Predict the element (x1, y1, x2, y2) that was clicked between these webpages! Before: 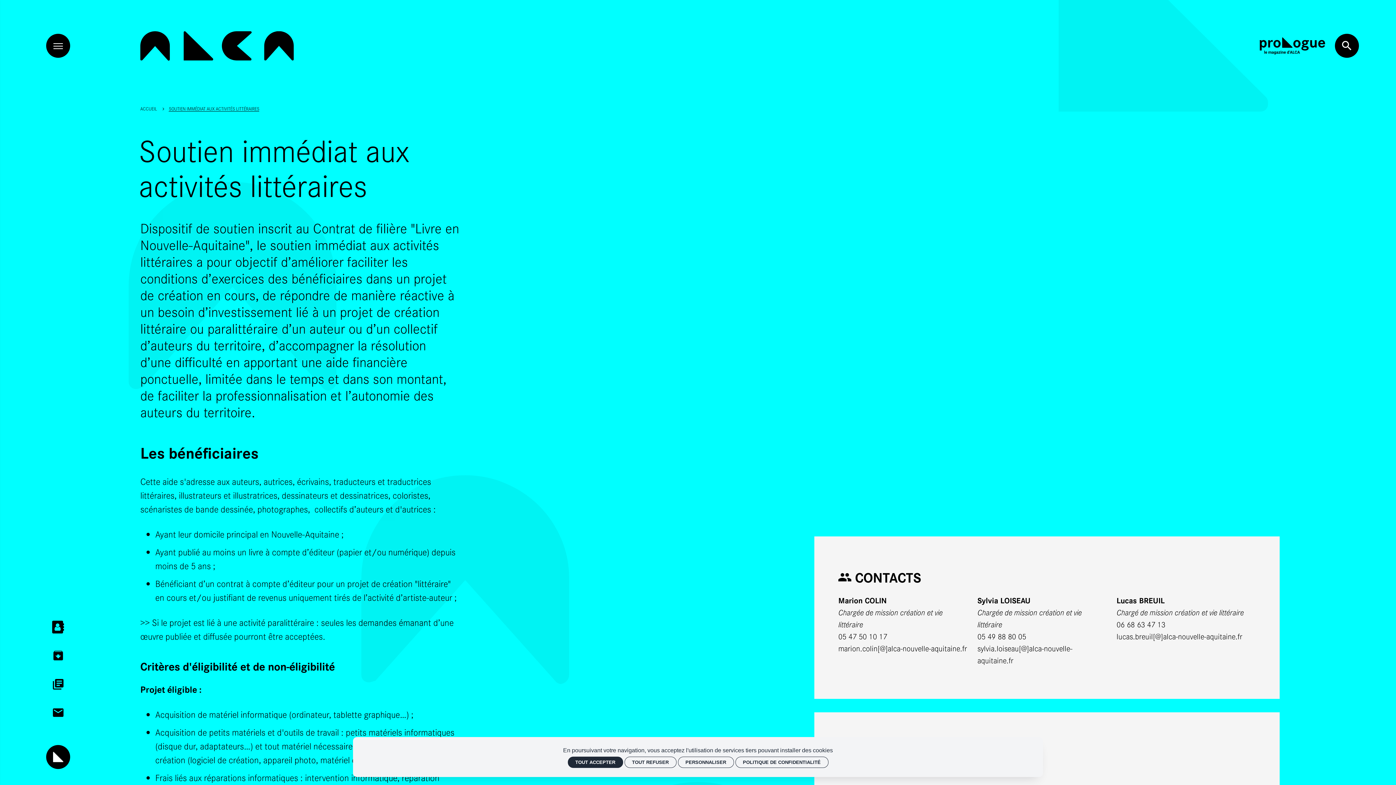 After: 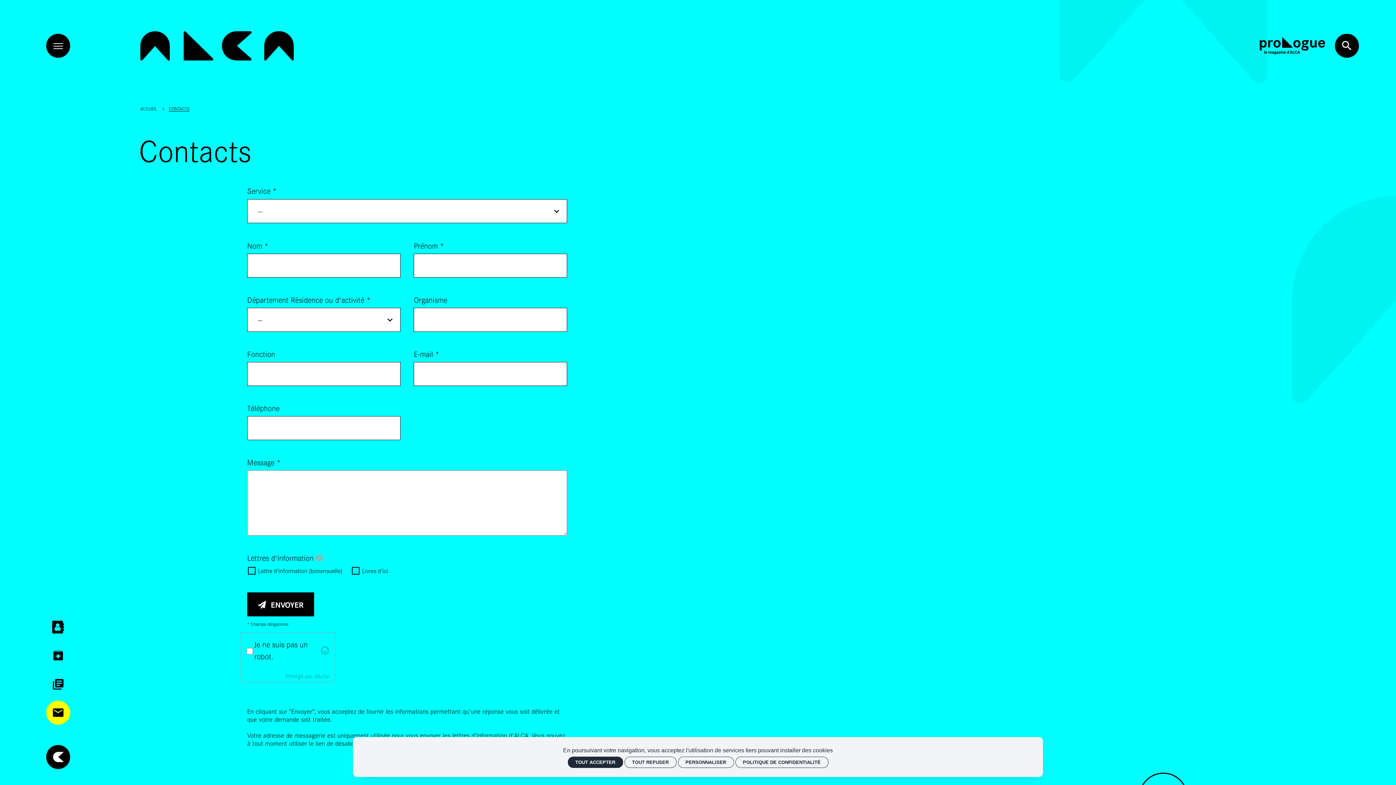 Action: label: Contacts bbox: (46, 701, 70, 725)